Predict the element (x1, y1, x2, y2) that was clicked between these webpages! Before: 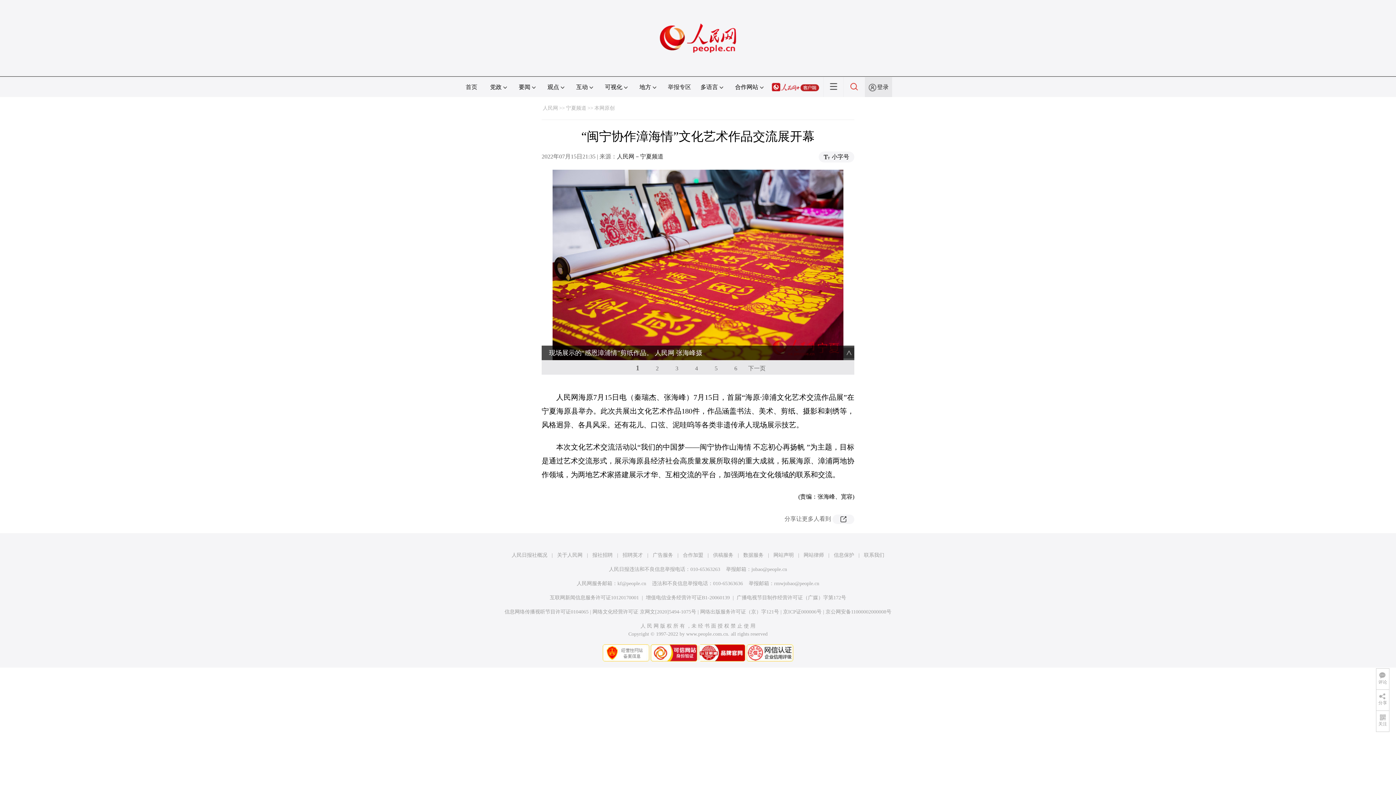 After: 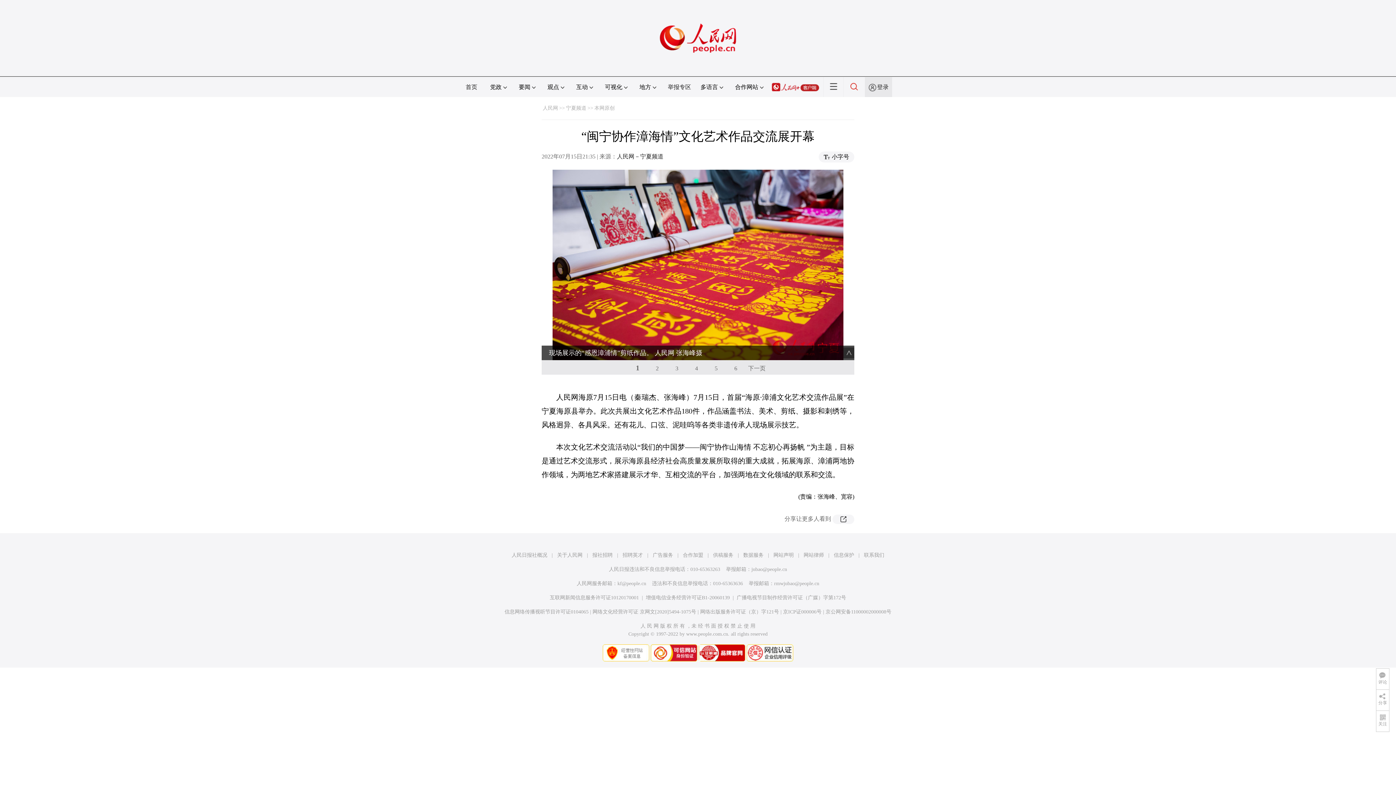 Action: label: 广告服务 bbox: (652, 552, 673, 558)